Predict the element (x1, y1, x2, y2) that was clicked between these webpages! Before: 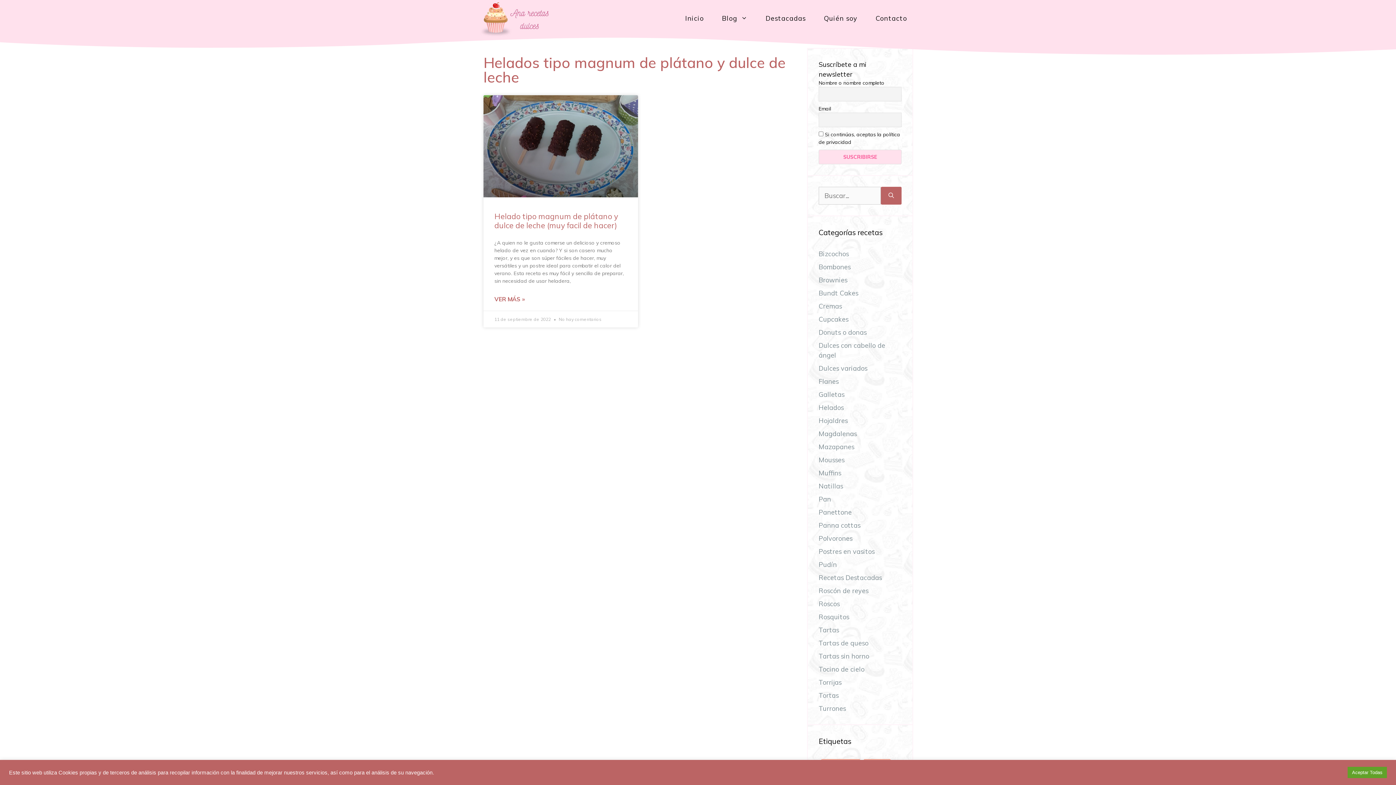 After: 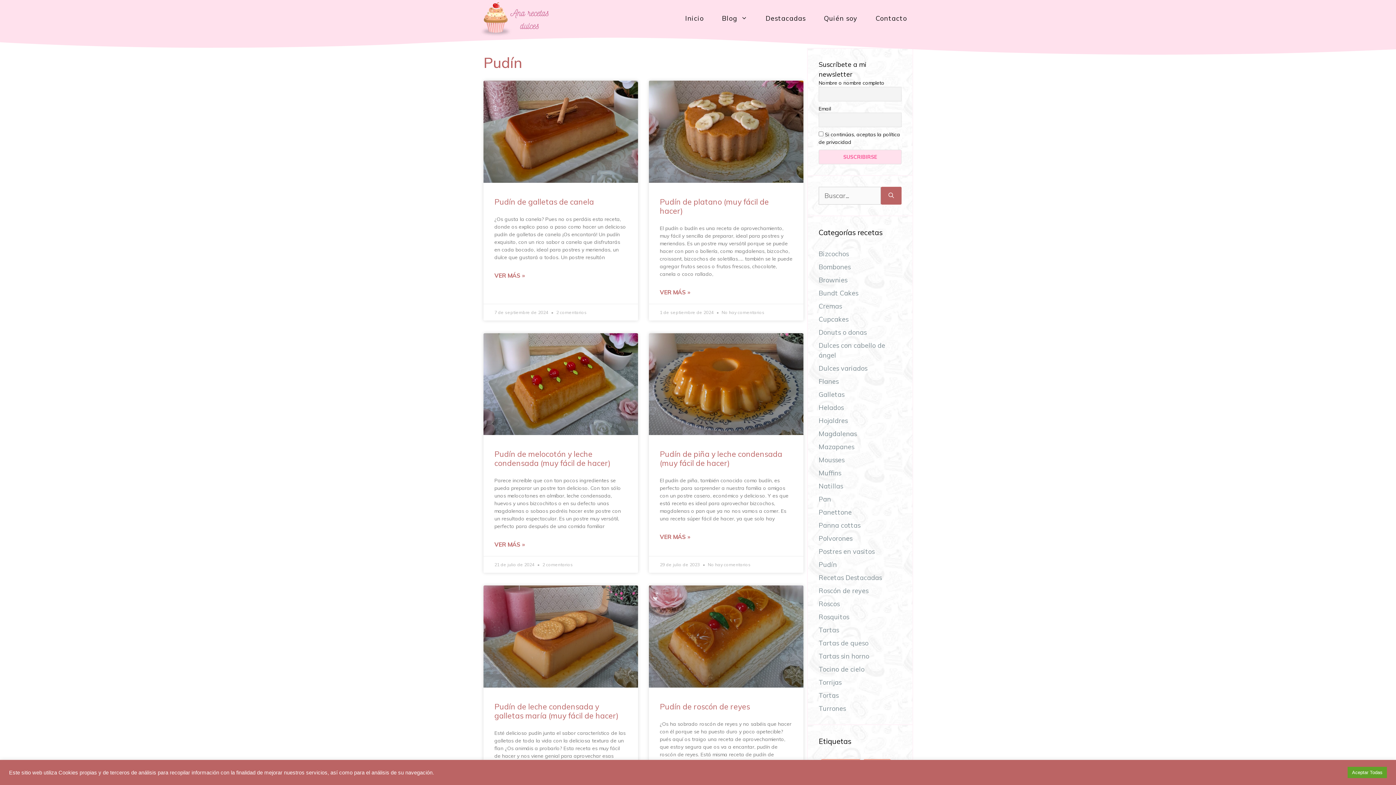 Action: label: Pudín bbox: (818, 560, 837, 569)